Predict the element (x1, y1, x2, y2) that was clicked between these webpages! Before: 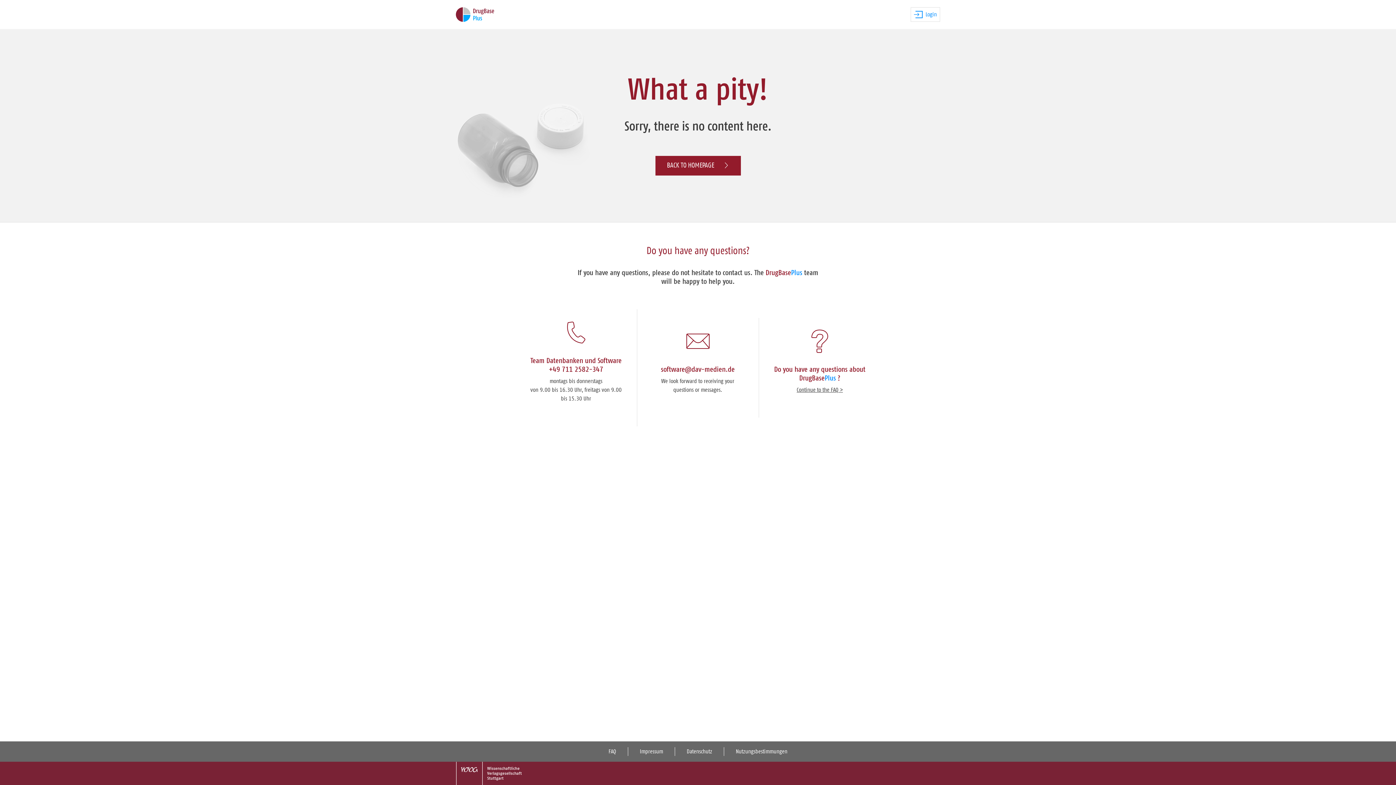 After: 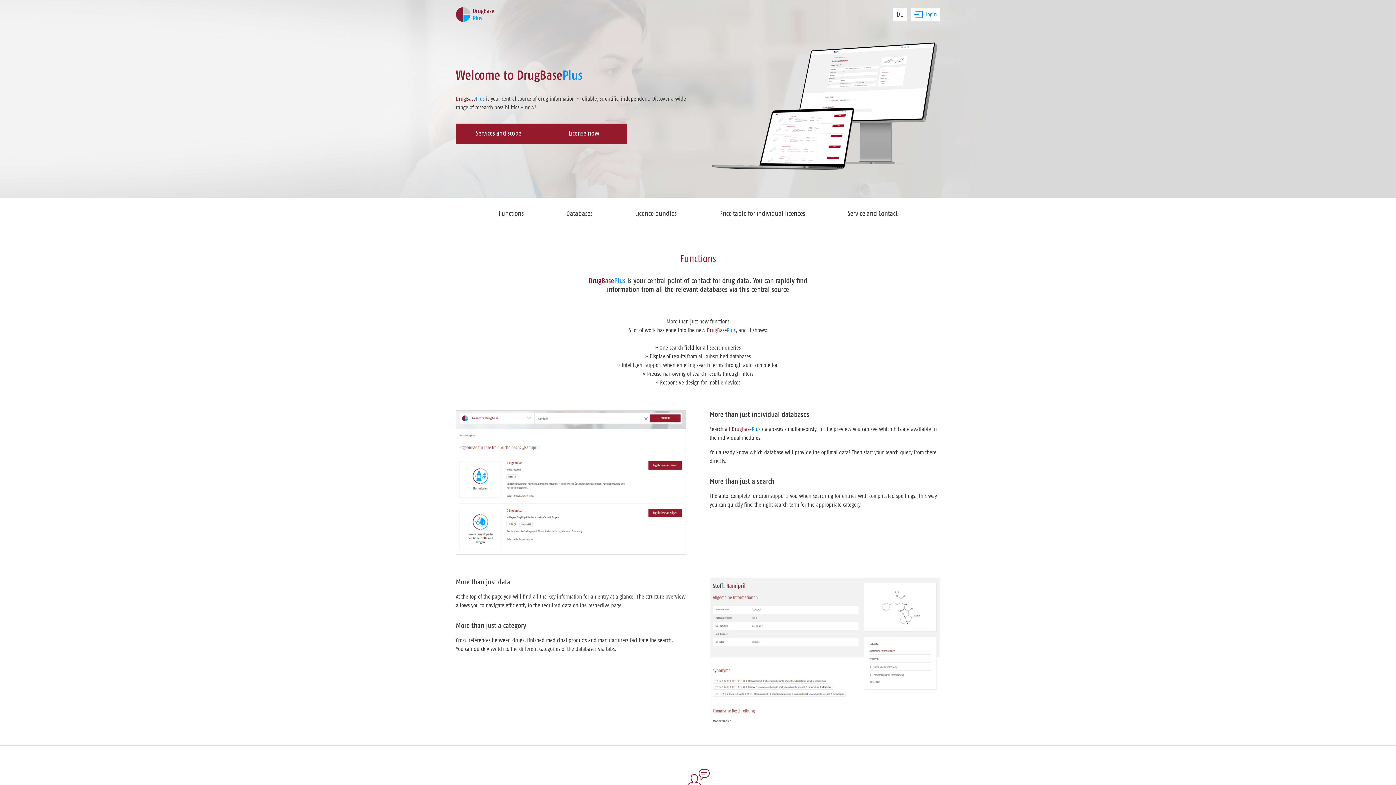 Action: bbox: (456, 7, 494, 21)